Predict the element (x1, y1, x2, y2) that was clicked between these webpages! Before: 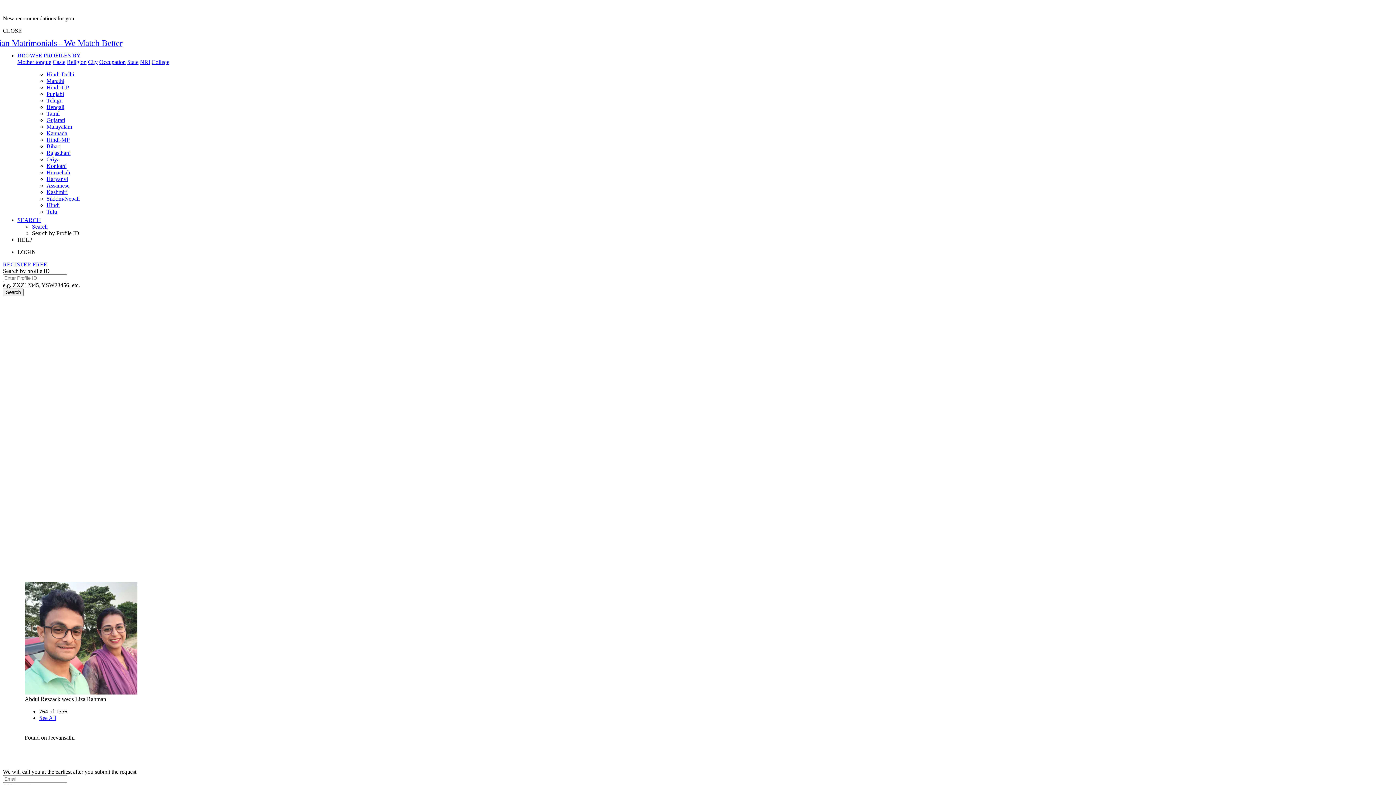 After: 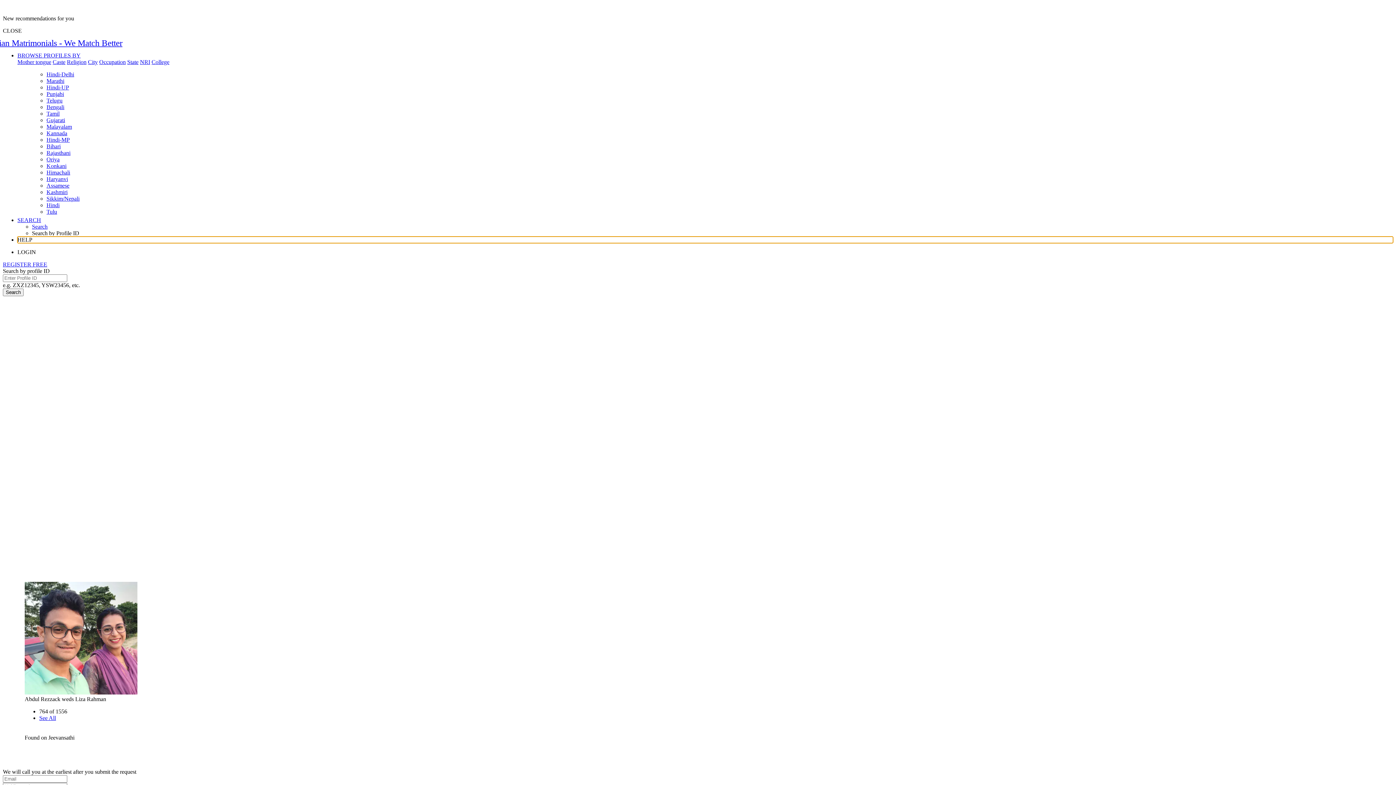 Action: bbox: (17, 236, 32, 242) label: HELP